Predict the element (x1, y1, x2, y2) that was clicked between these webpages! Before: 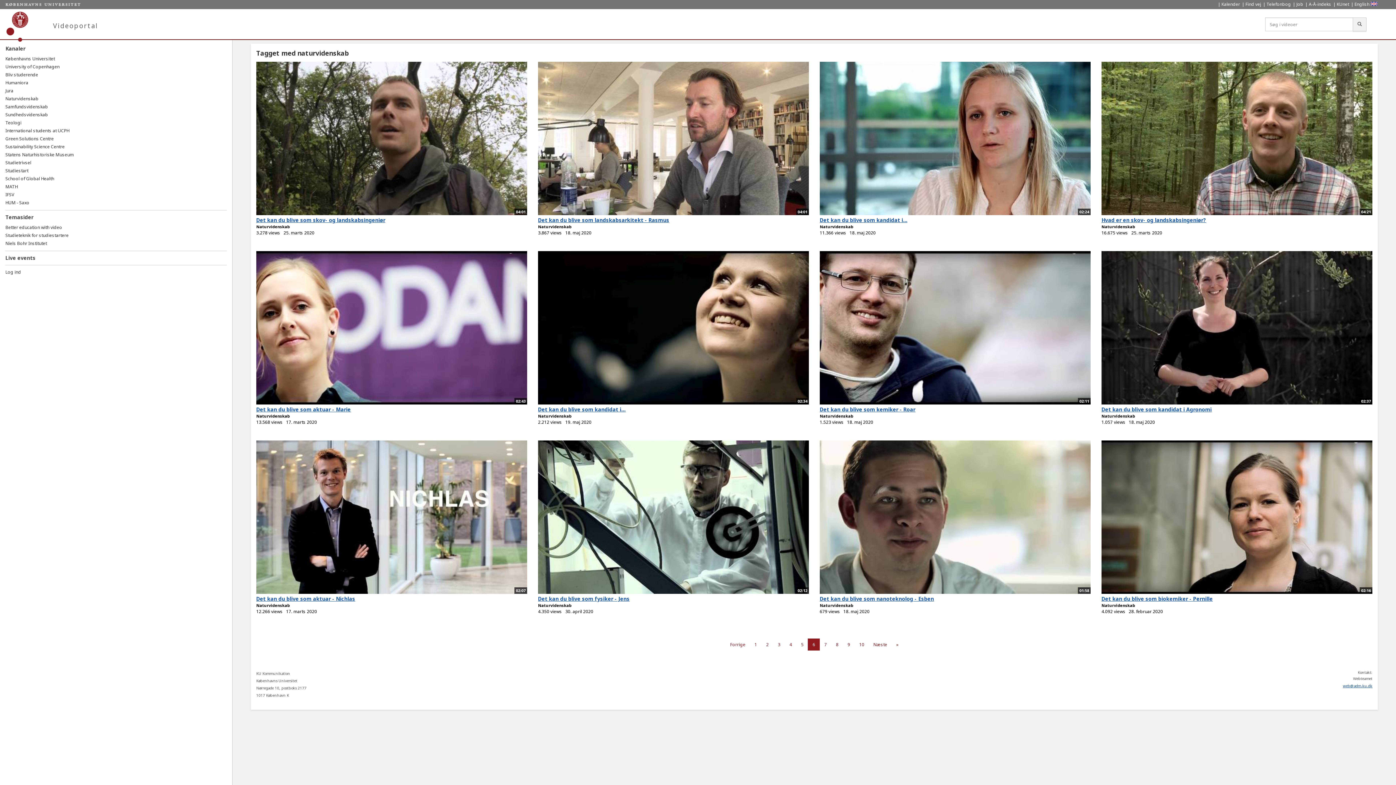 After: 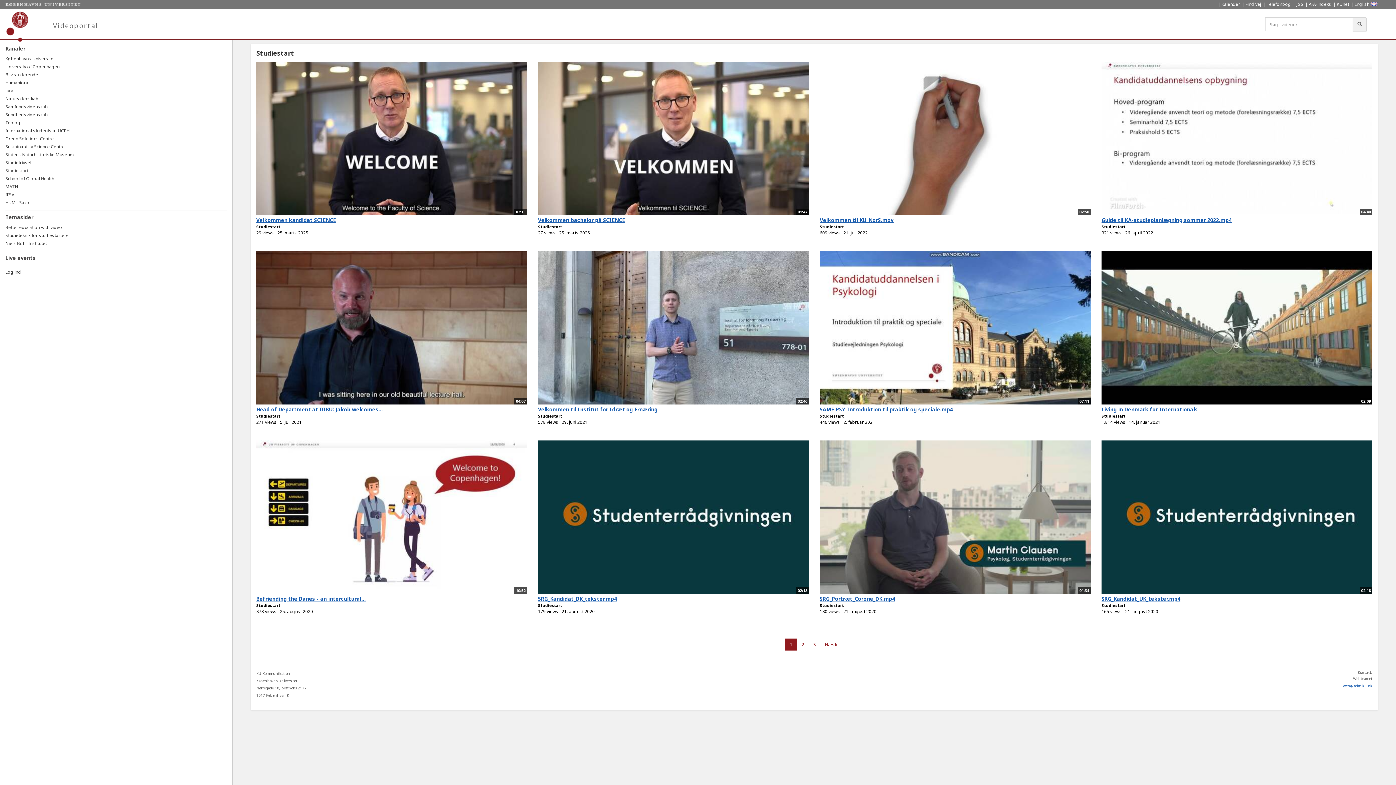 Action: bbox: (5, 167, 28, 173) label: Studiestart